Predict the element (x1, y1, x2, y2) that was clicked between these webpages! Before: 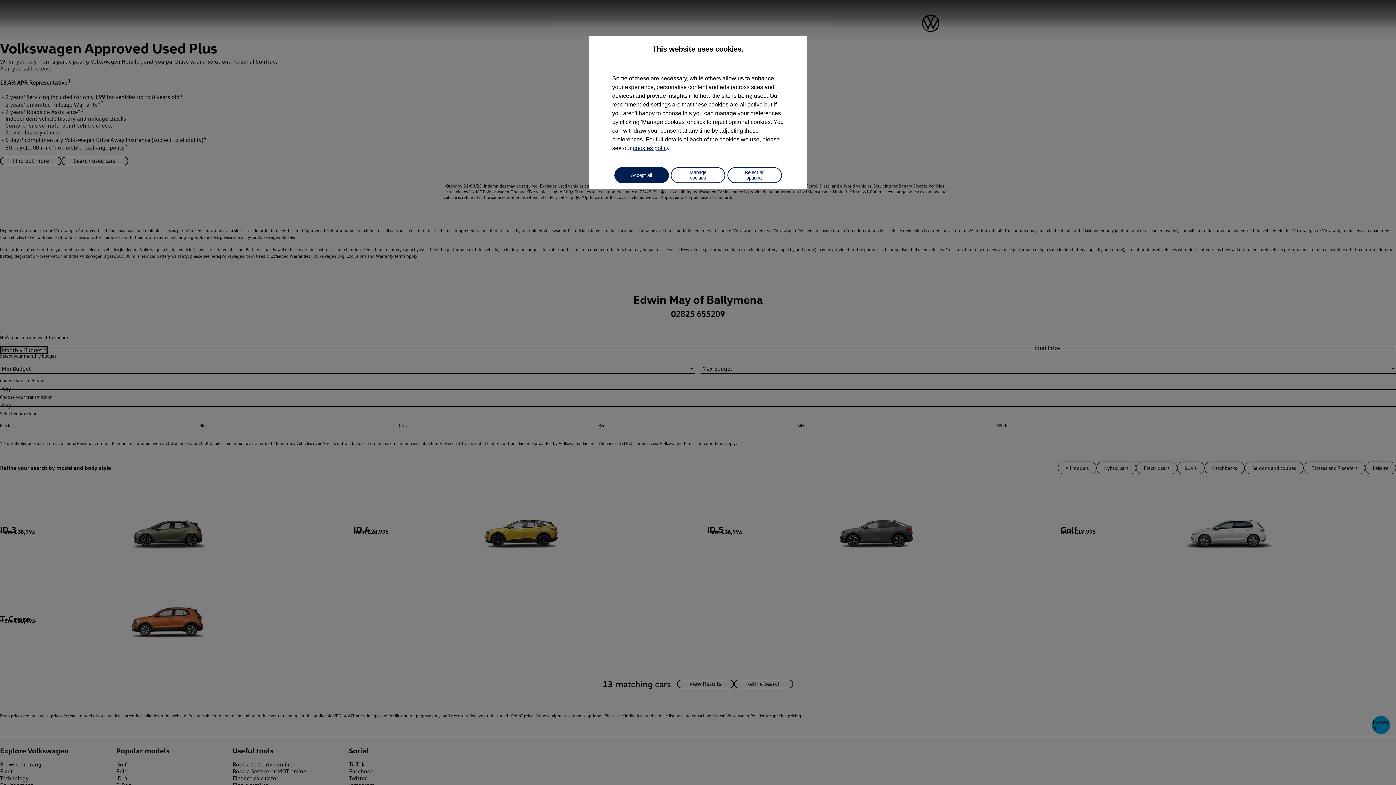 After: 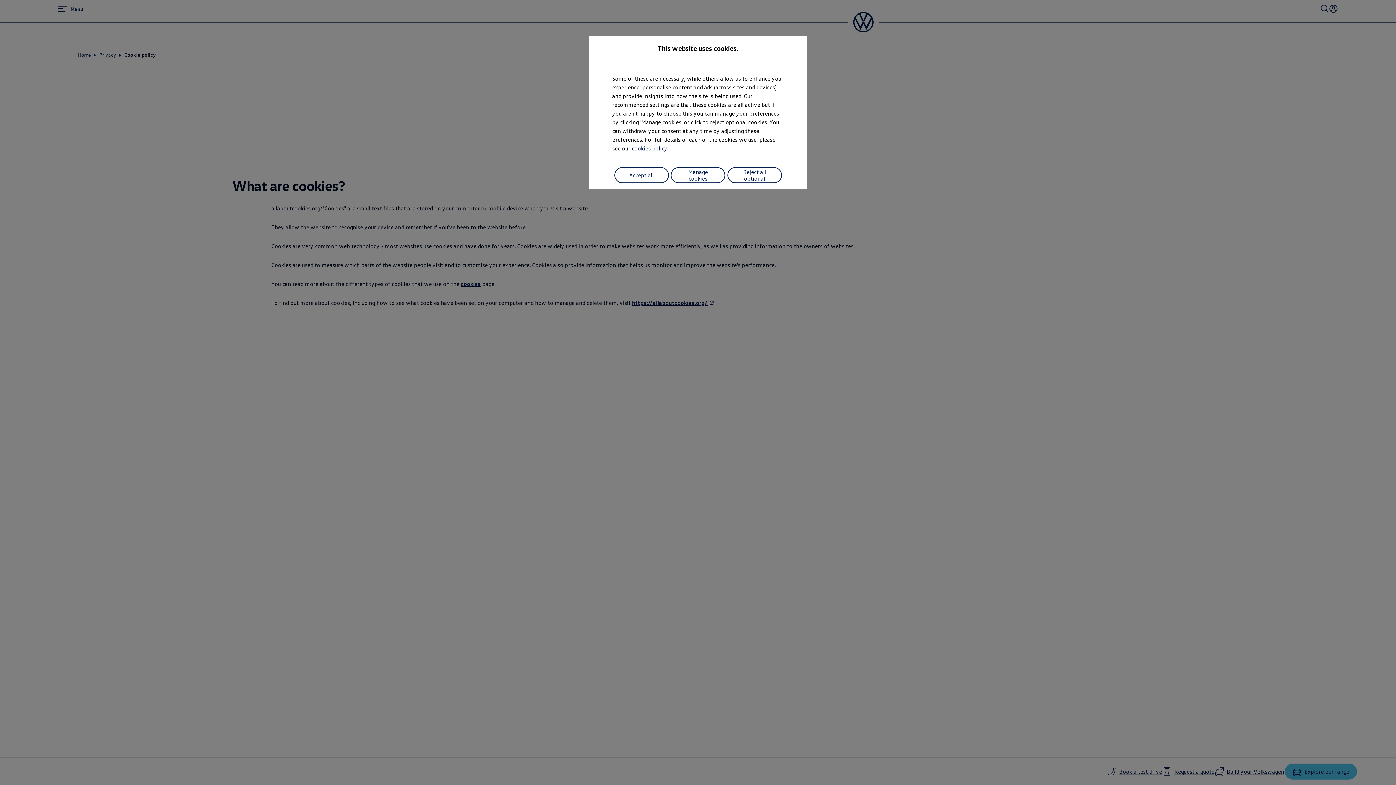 Action: label: cookies policy bbox: (633, 145, 669, 151)